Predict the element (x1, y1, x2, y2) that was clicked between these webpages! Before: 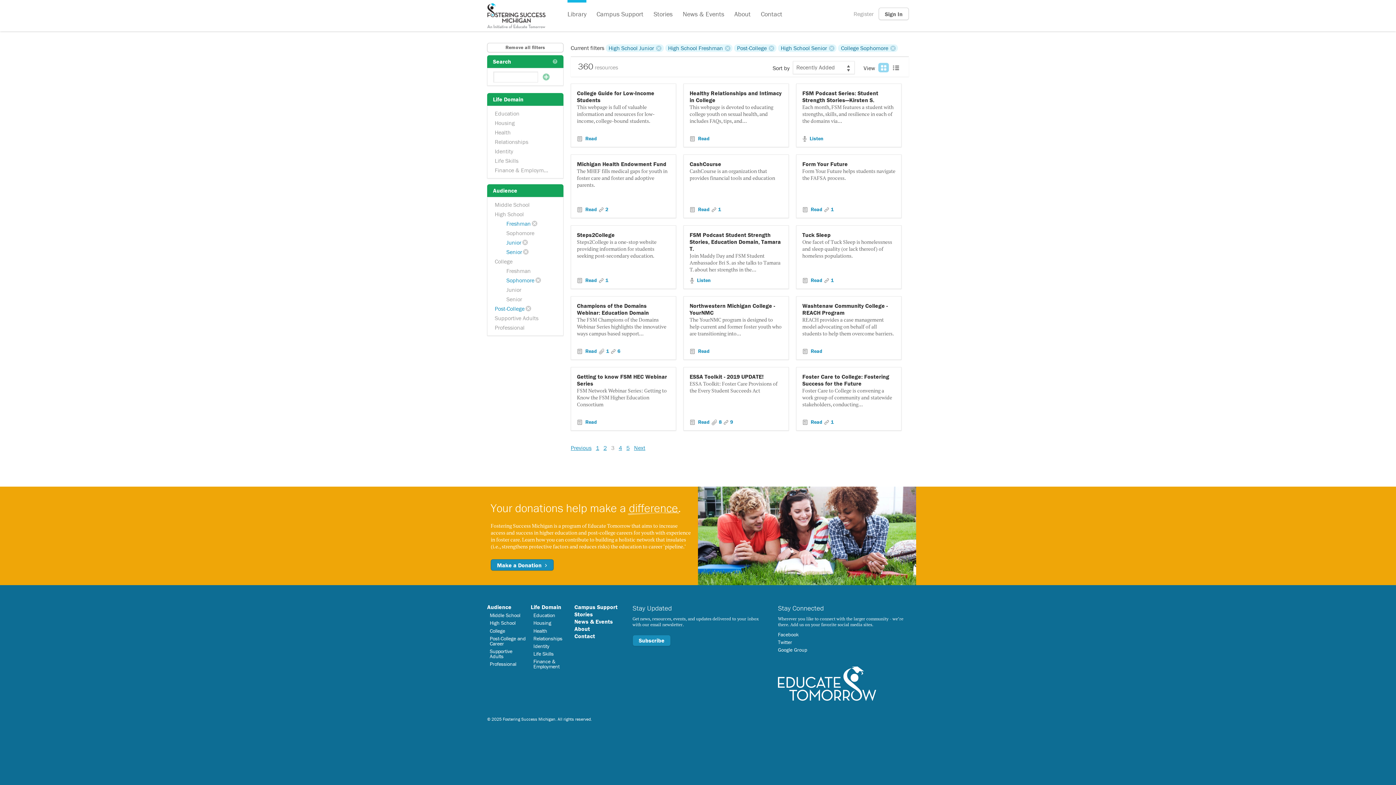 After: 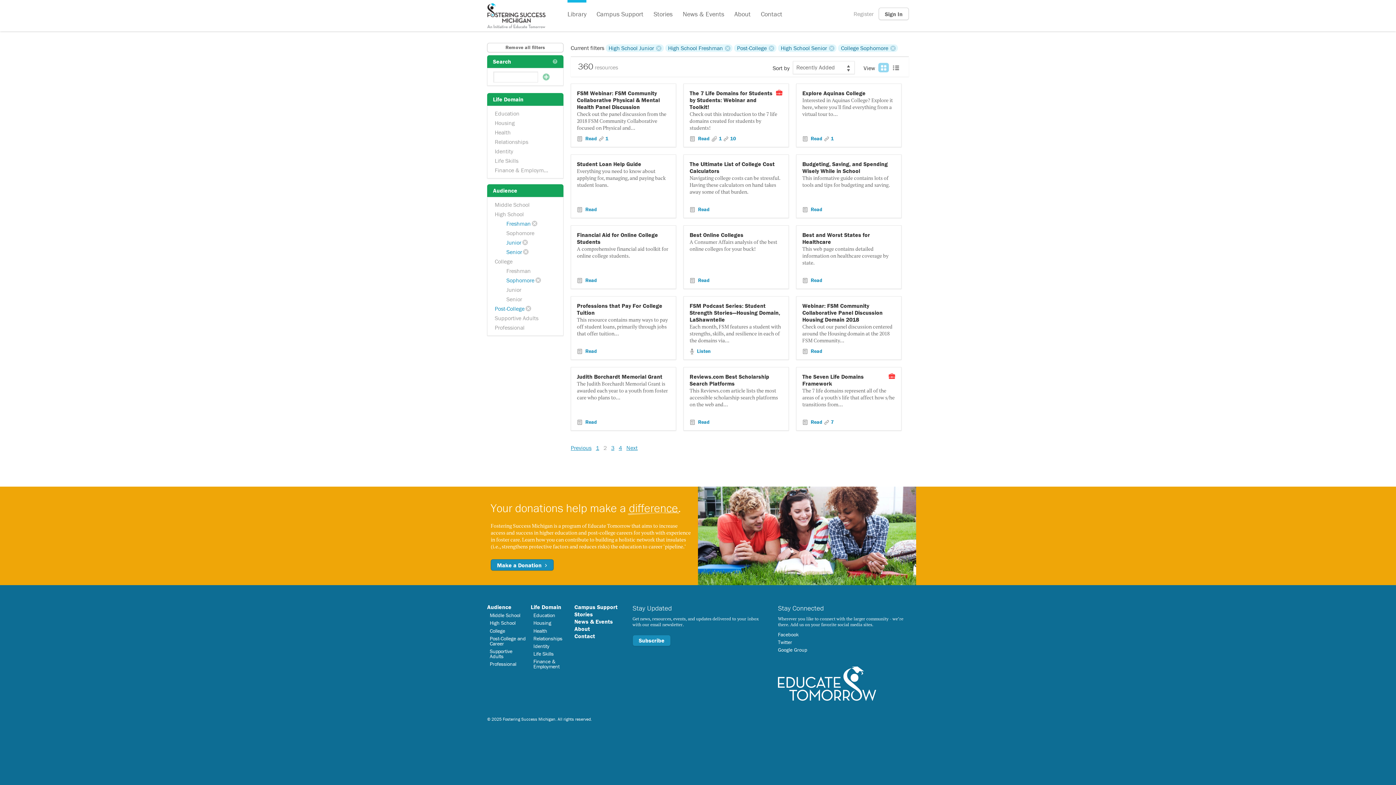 Action: bbox: (603, 444, 606, 451) label: 2